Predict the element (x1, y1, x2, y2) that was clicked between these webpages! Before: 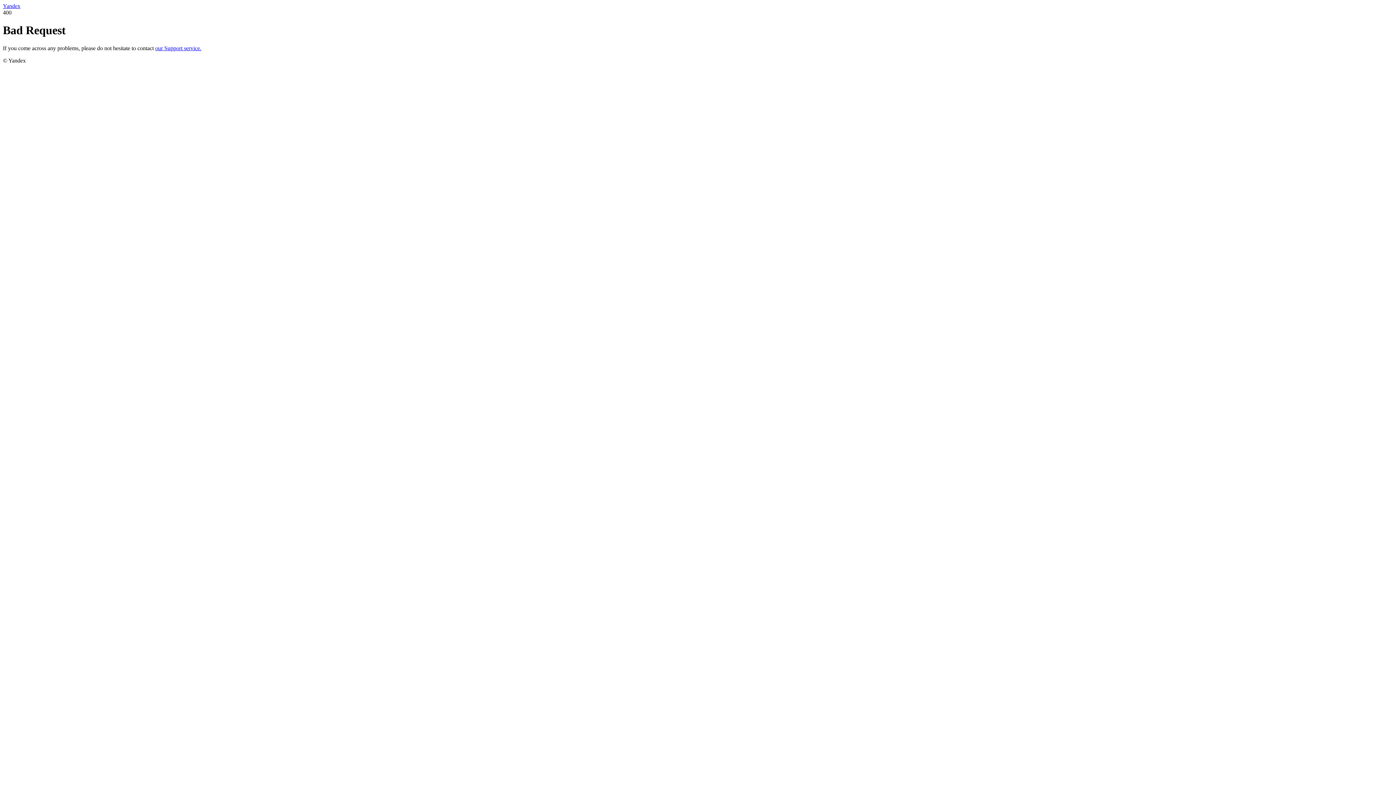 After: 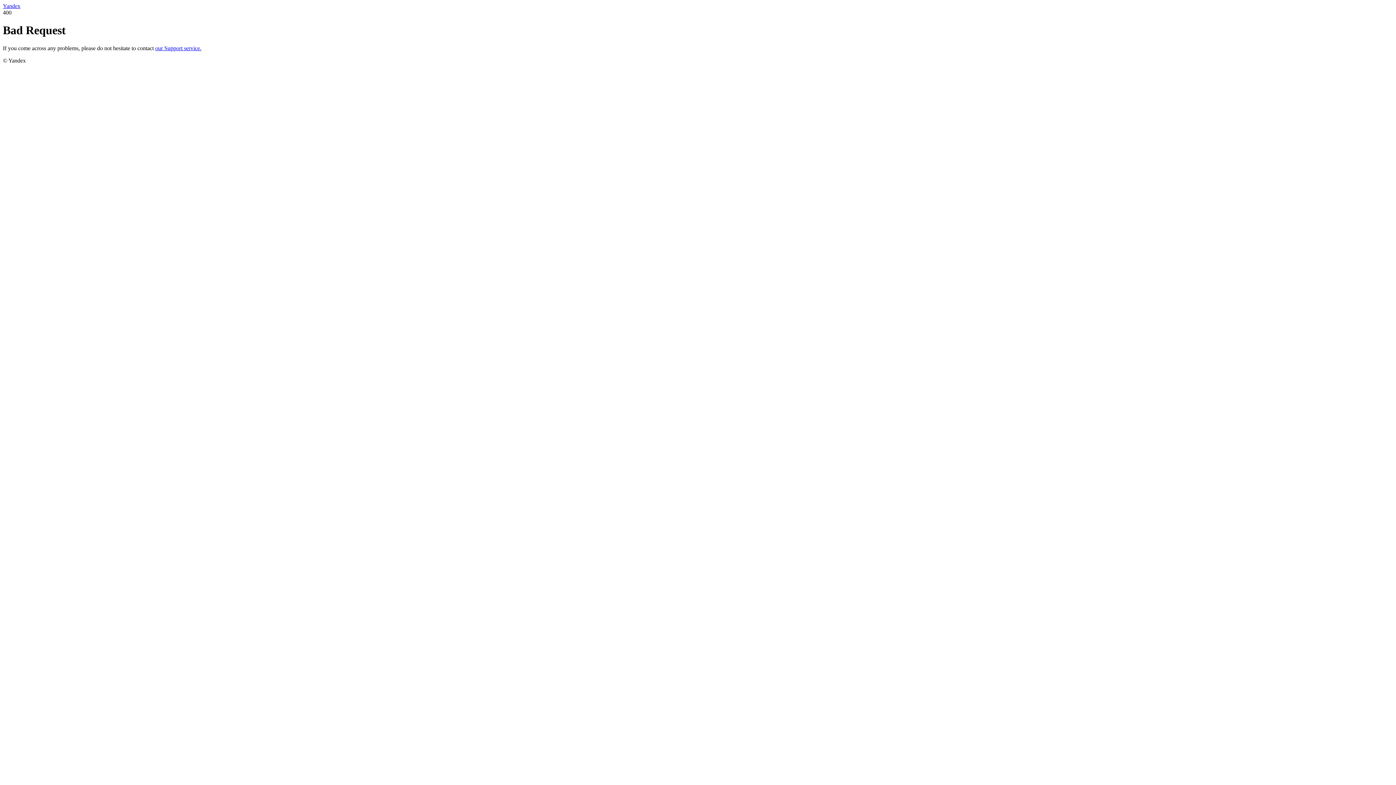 Action: bbox: (2, 2, 20, 9) label: Yandex